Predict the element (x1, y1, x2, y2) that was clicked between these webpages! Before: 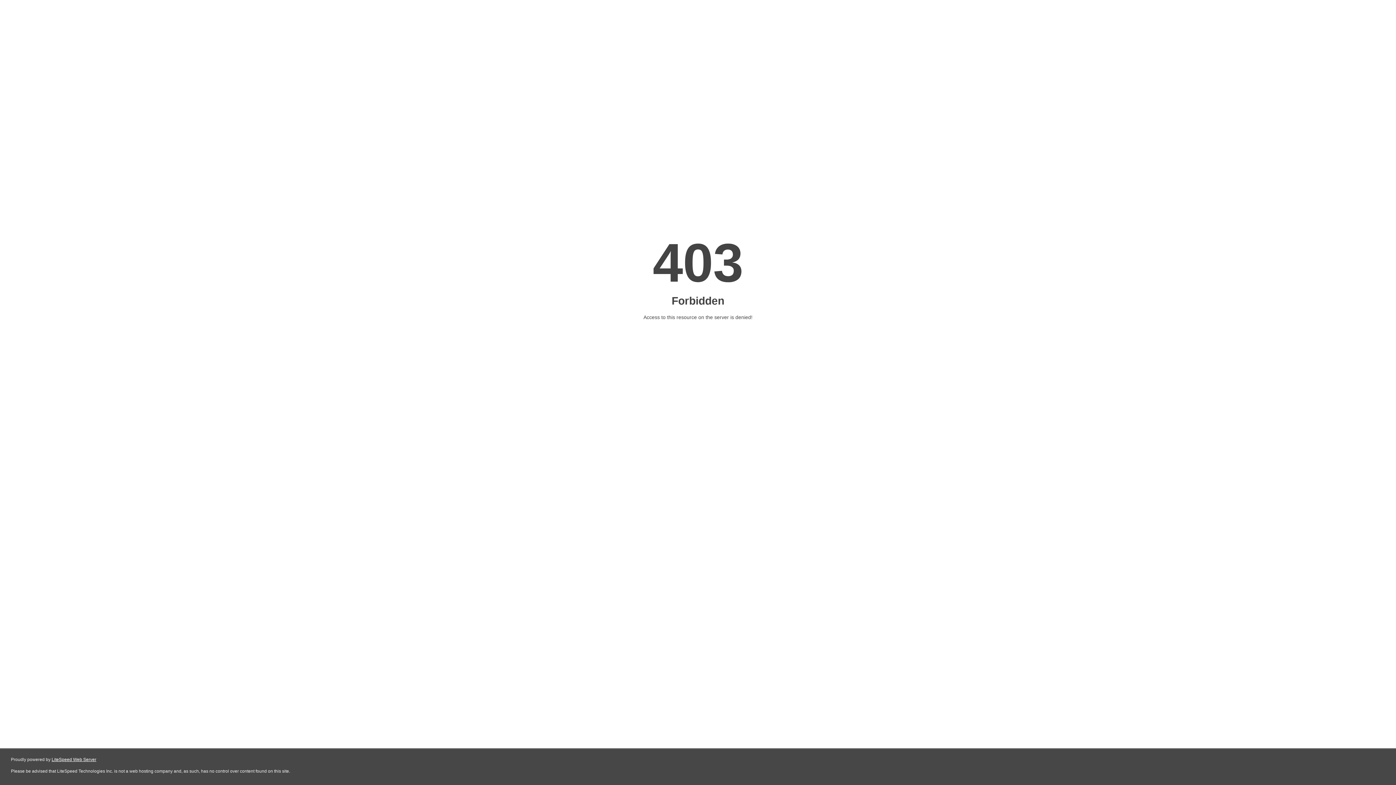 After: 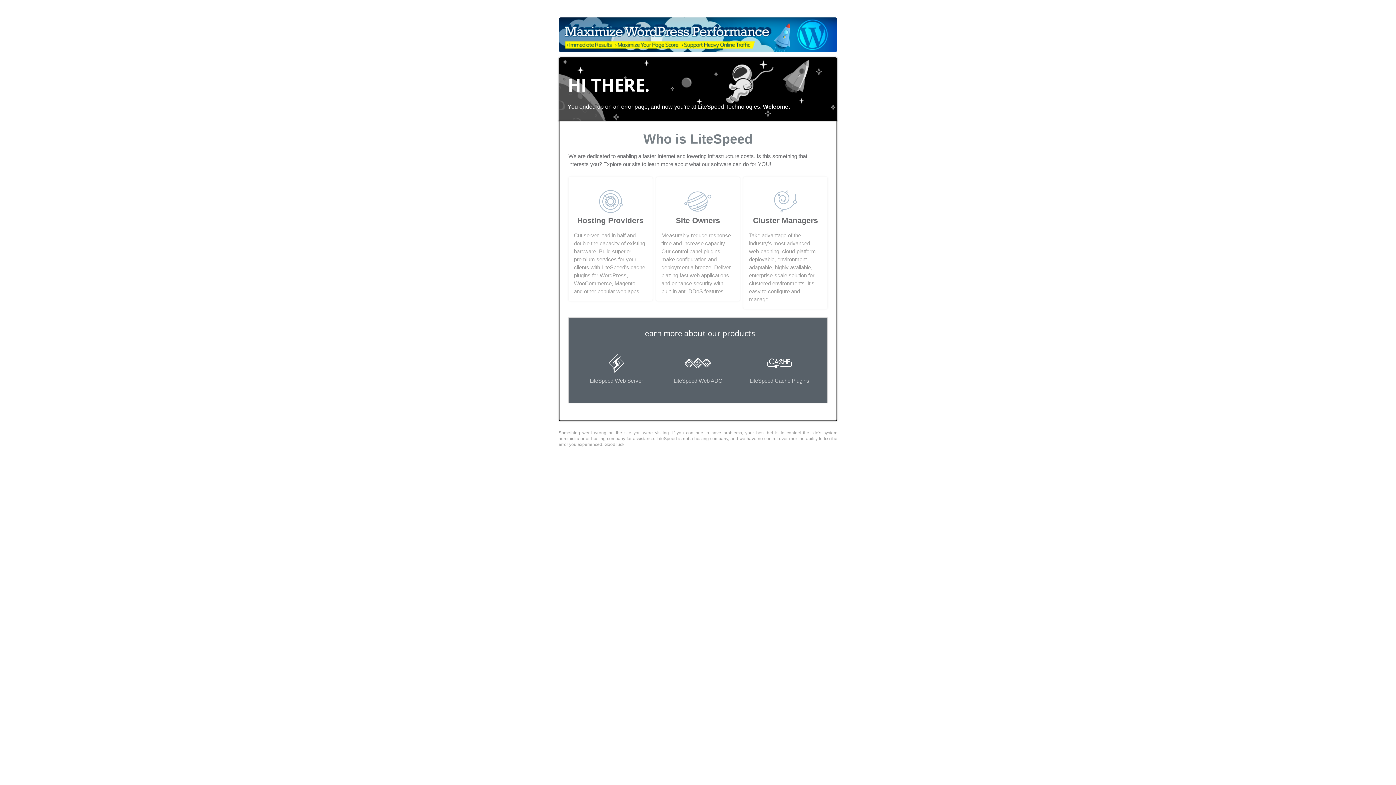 Action: bbox: (51, 757, 96, 762) label: LiteSpeed Web Server